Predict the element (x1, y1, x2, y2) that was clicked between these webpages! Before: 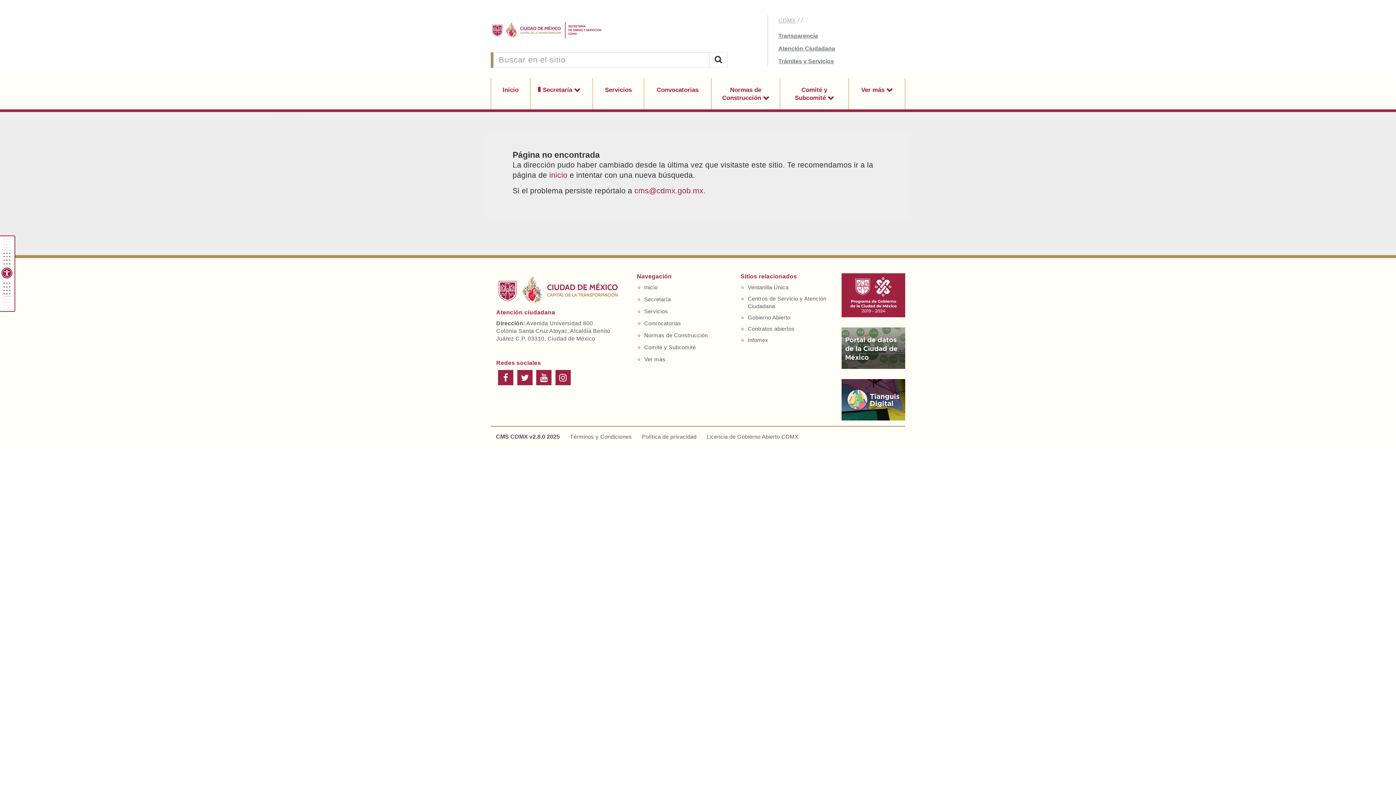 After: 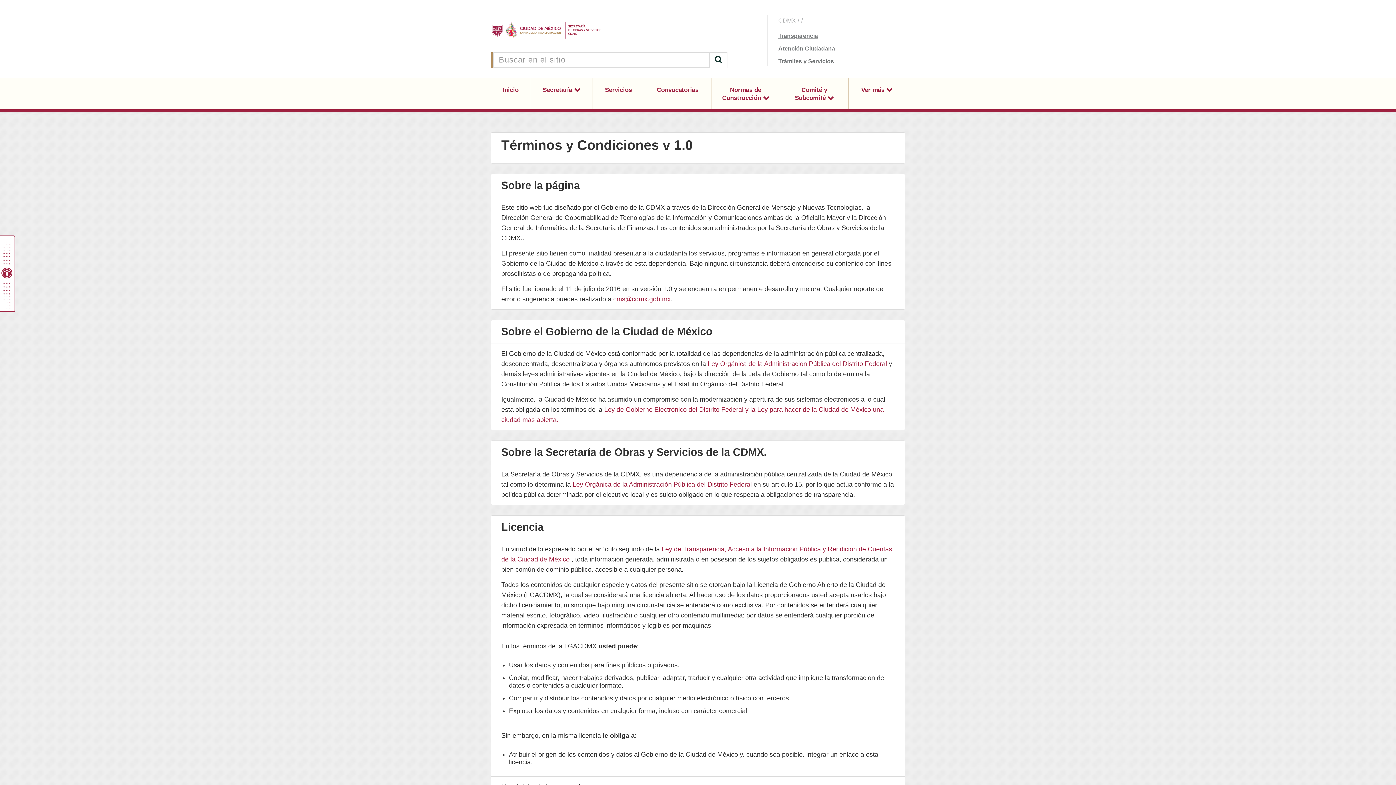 Action: label: Términos y Condiciones bbox: (570, 433, 632, 440)